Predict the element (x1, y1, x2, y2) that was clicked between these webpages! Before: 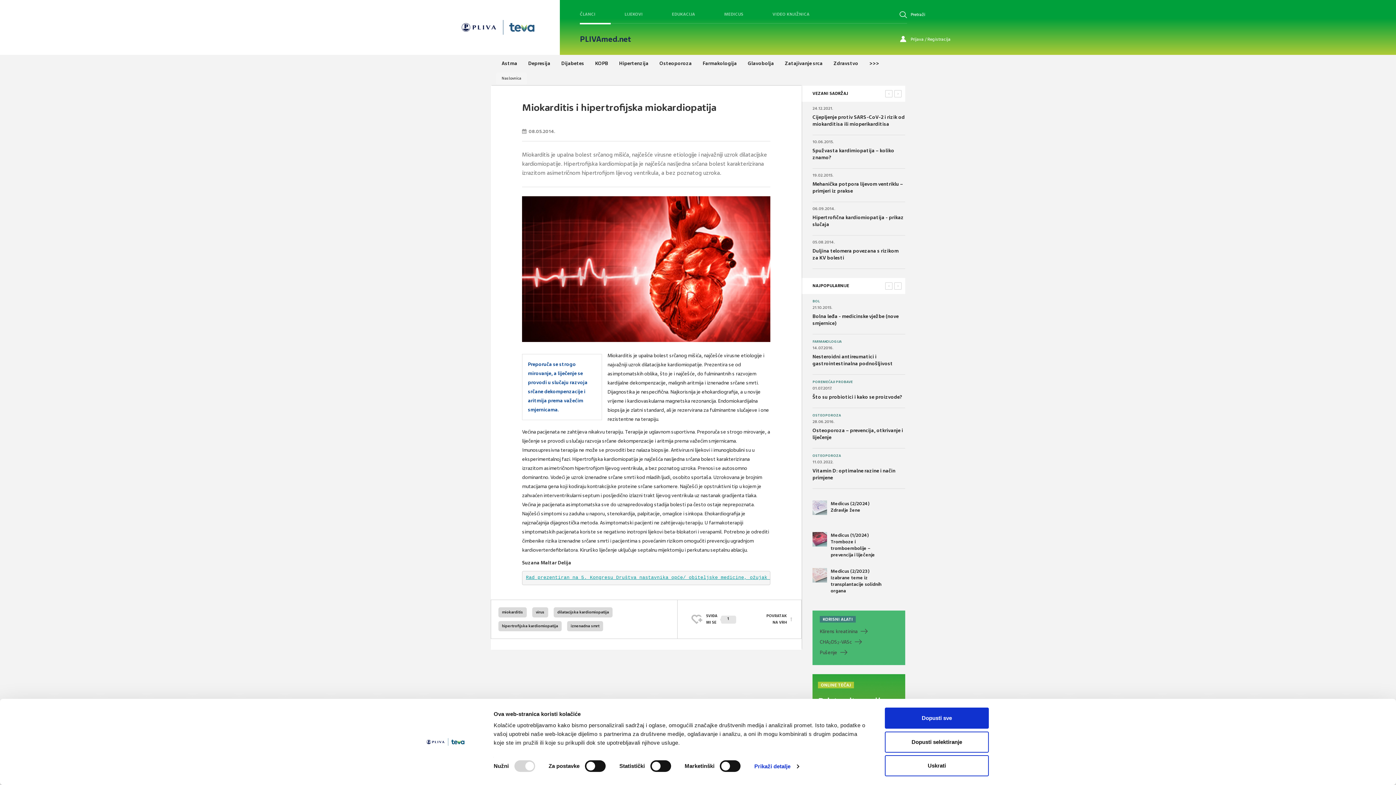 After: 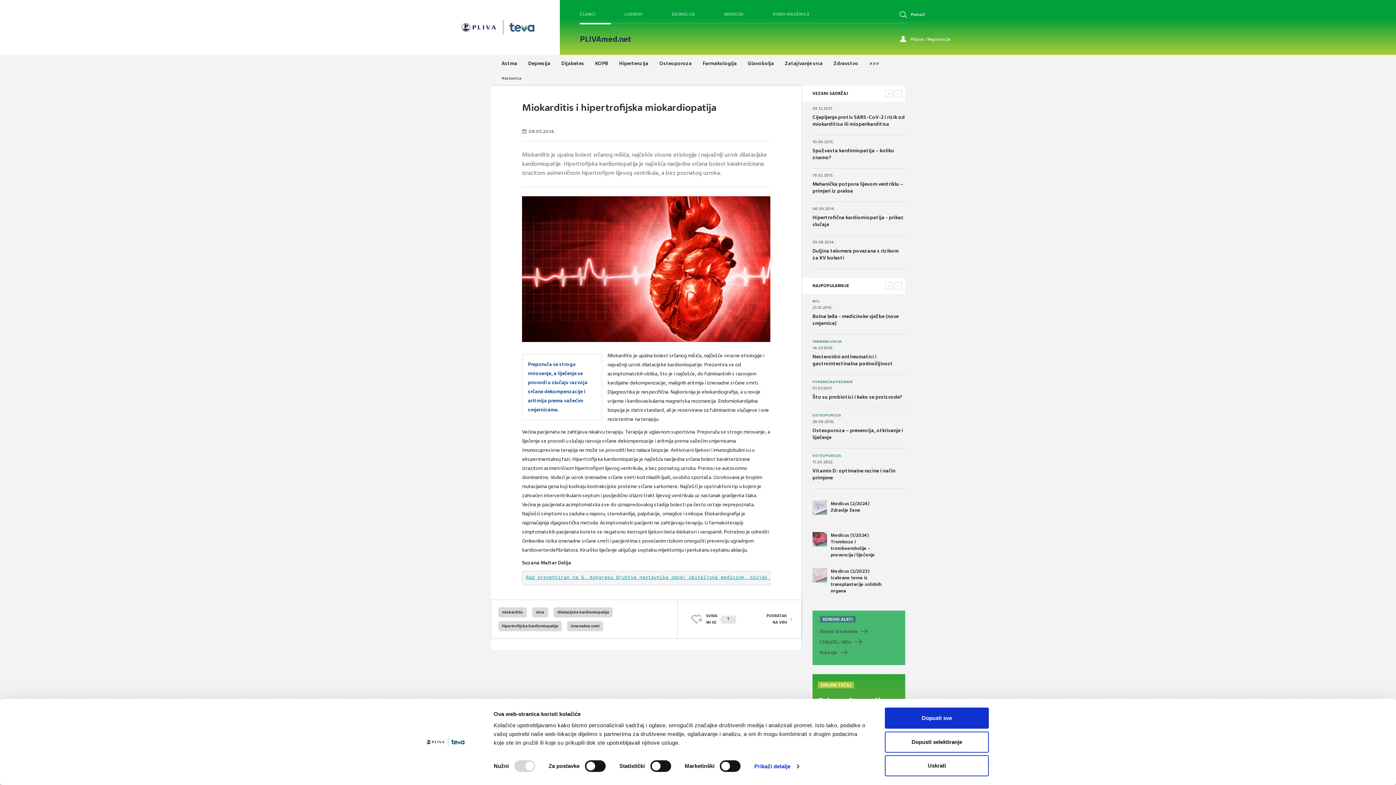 Action: label: < bbox: (885, 90, 892, 97)